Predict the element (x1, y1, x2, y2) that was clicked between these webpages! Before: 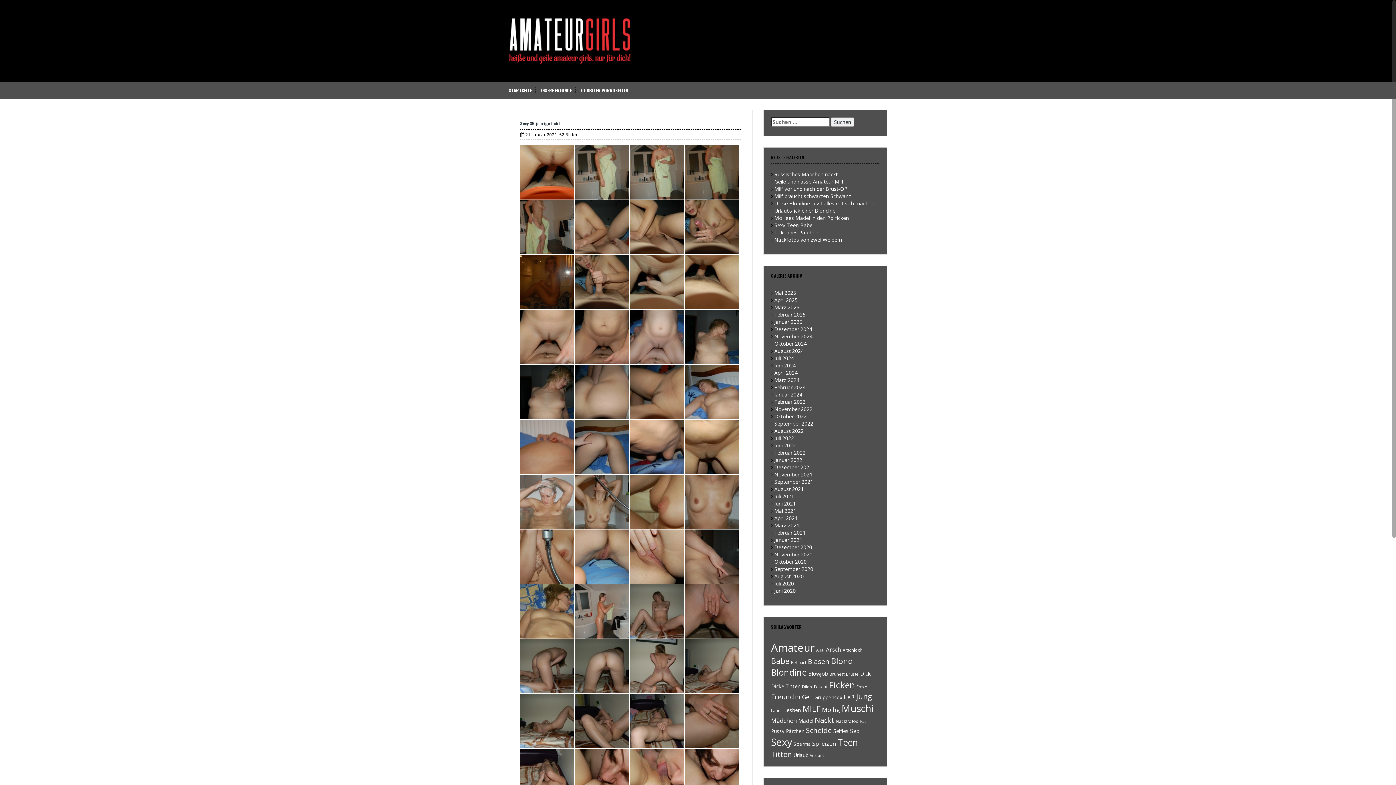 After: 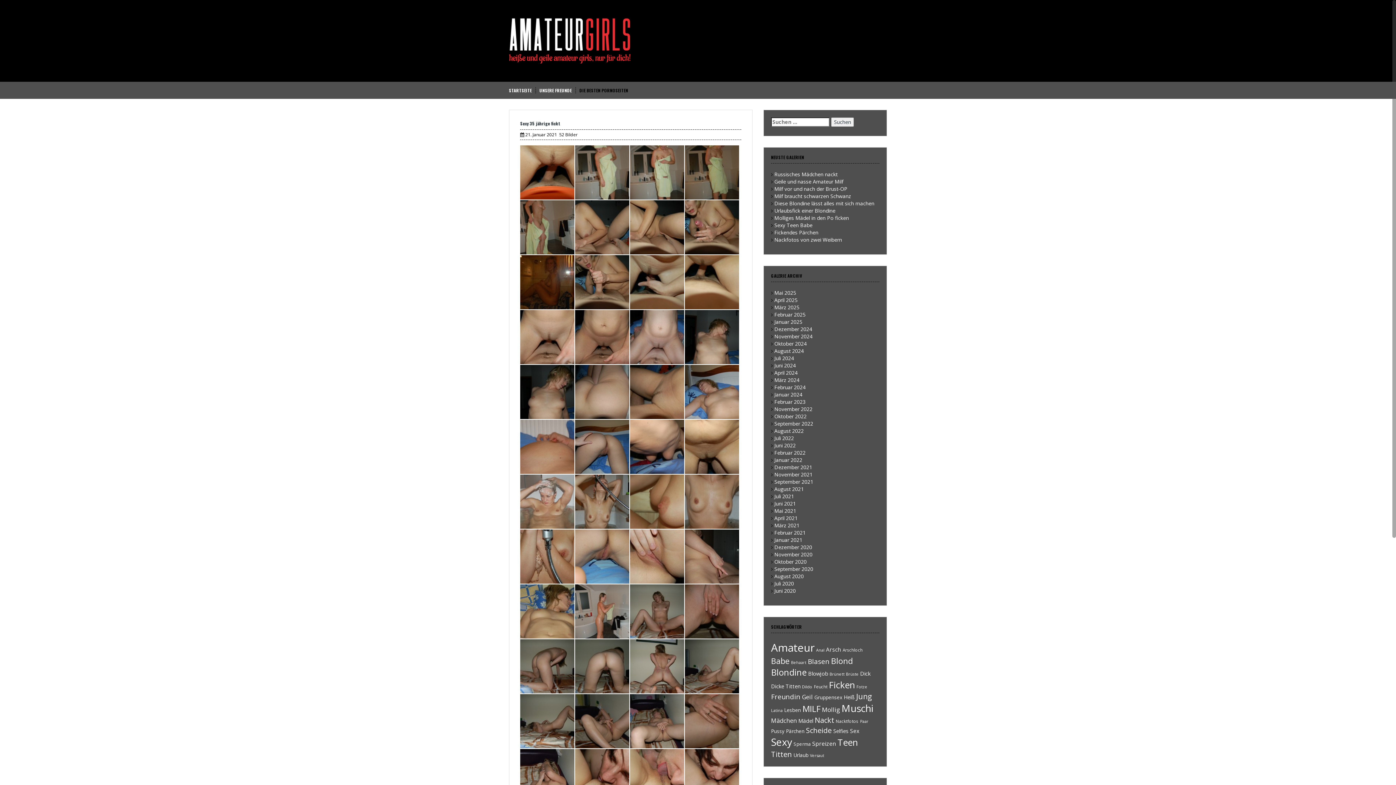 Action: bbox: (579, 87, 628, 93) label: DIE BESTEN PORNOSEITEN